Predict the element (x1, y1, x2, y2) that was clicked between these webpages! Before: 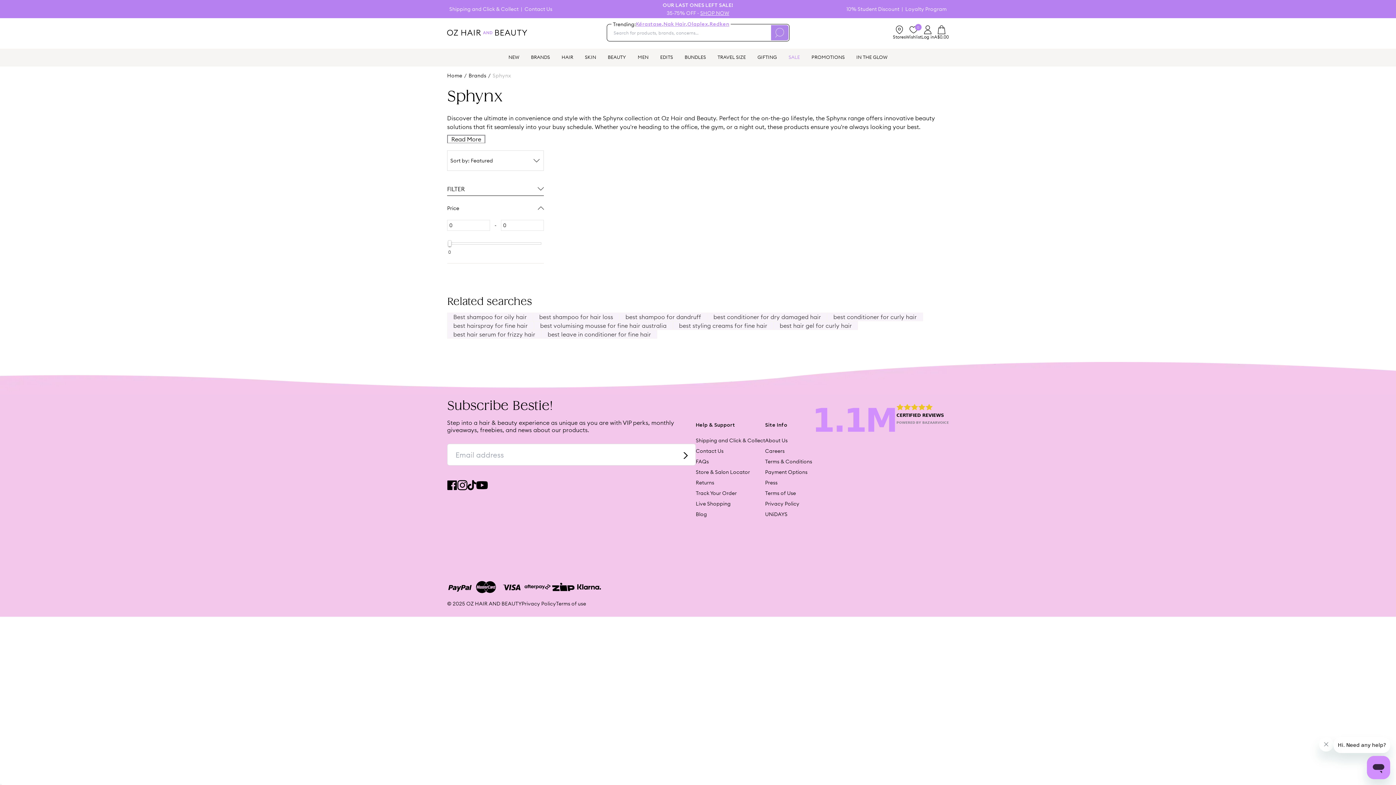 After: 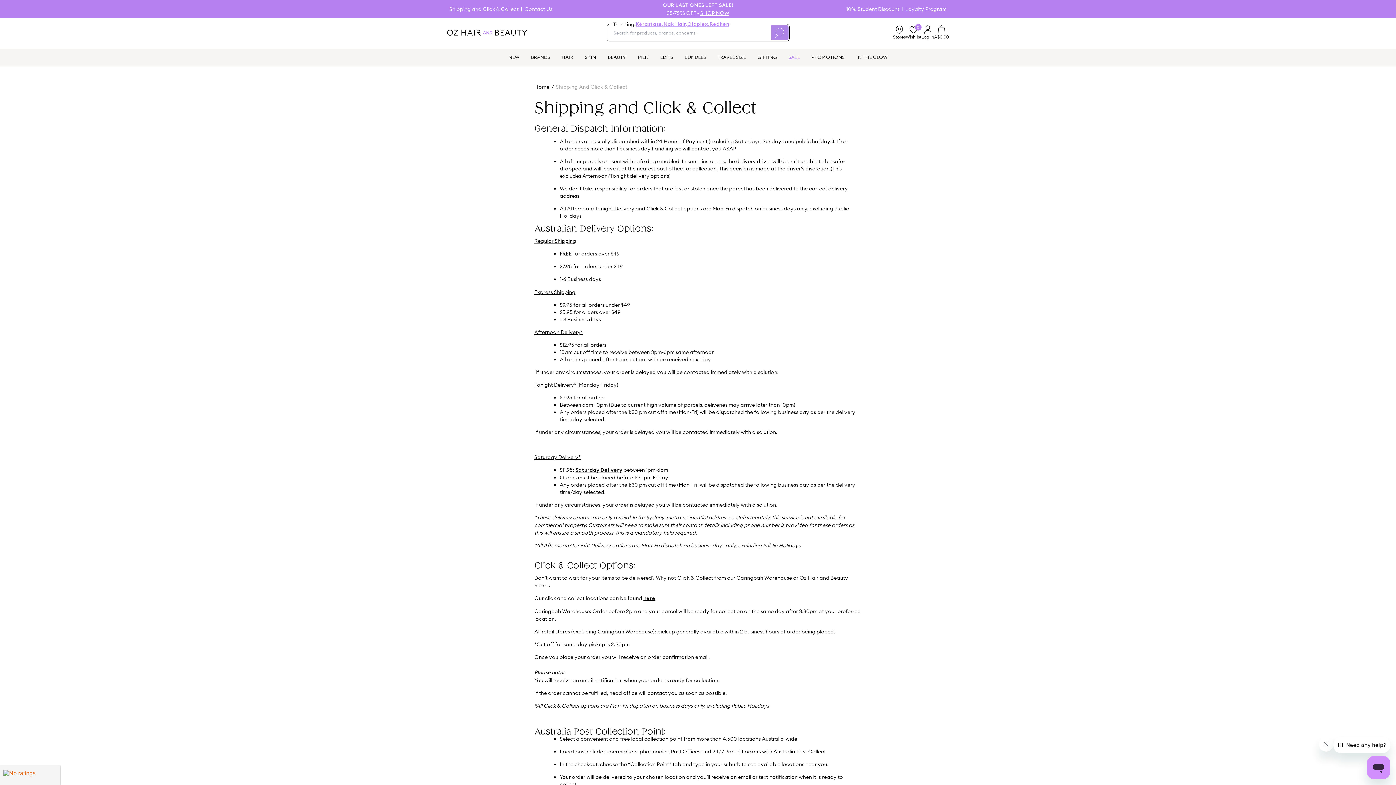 Action: label: Shipping and Click & Collect bbox: (447, 6, 522, 12)